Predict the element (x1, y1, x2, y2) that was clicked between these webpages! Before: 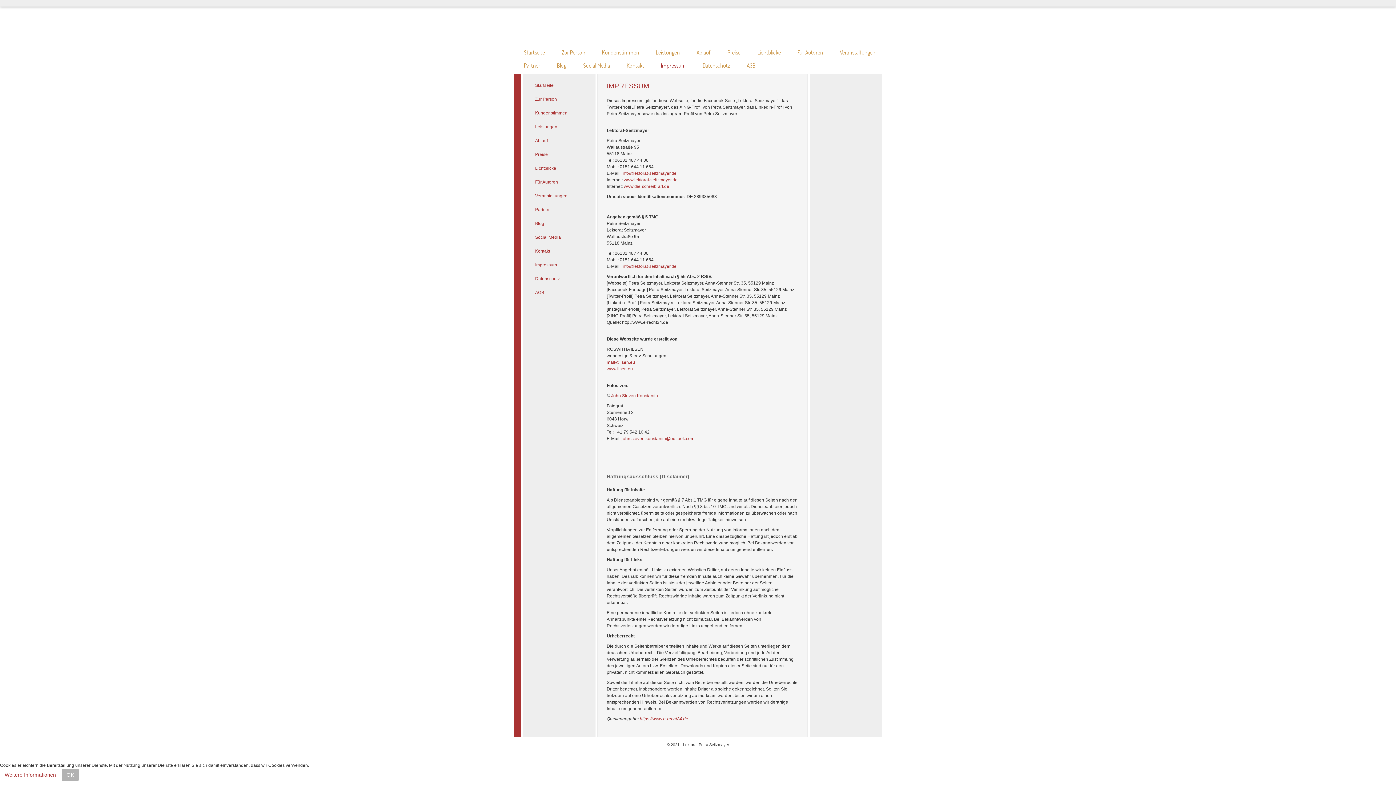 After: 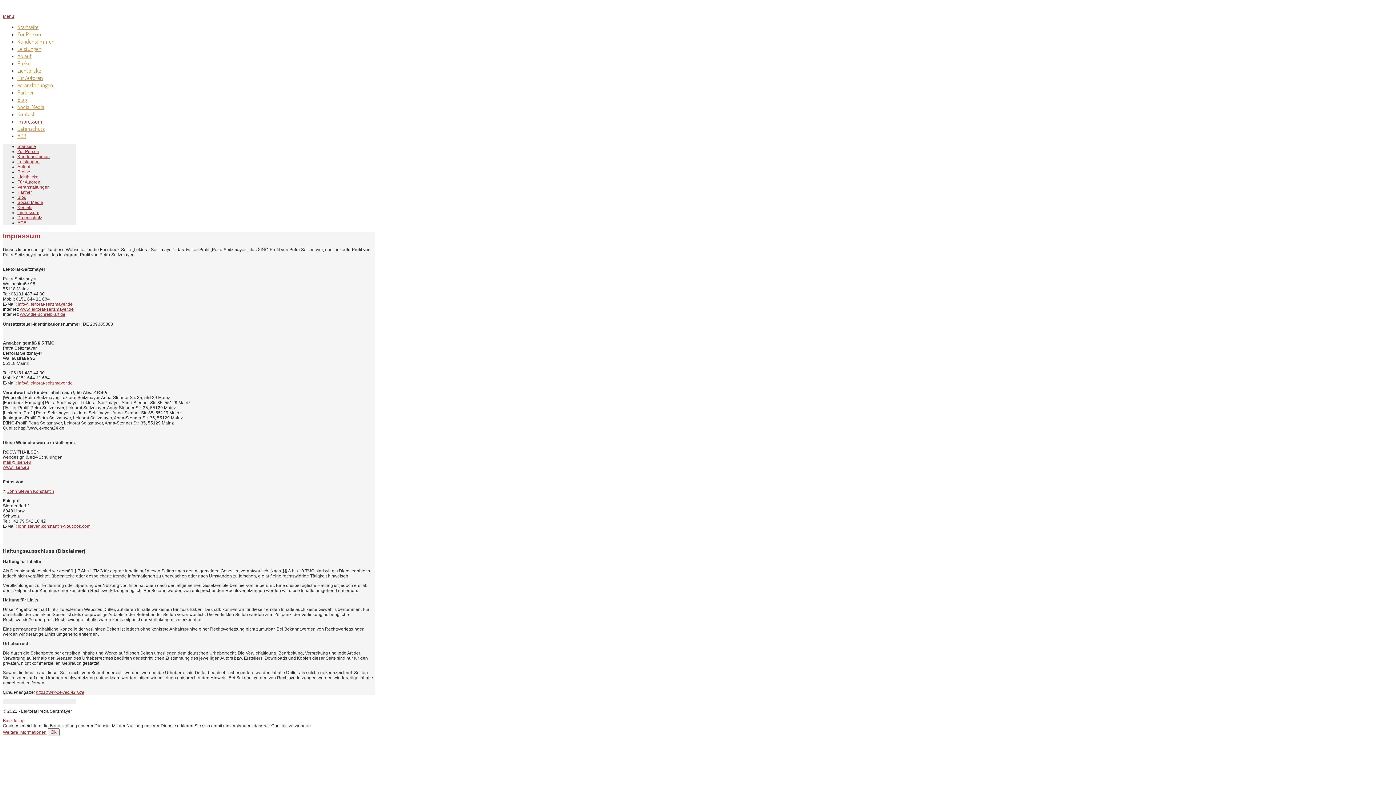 Action: bbox: (658, 58, 687, 72) label: Impressum